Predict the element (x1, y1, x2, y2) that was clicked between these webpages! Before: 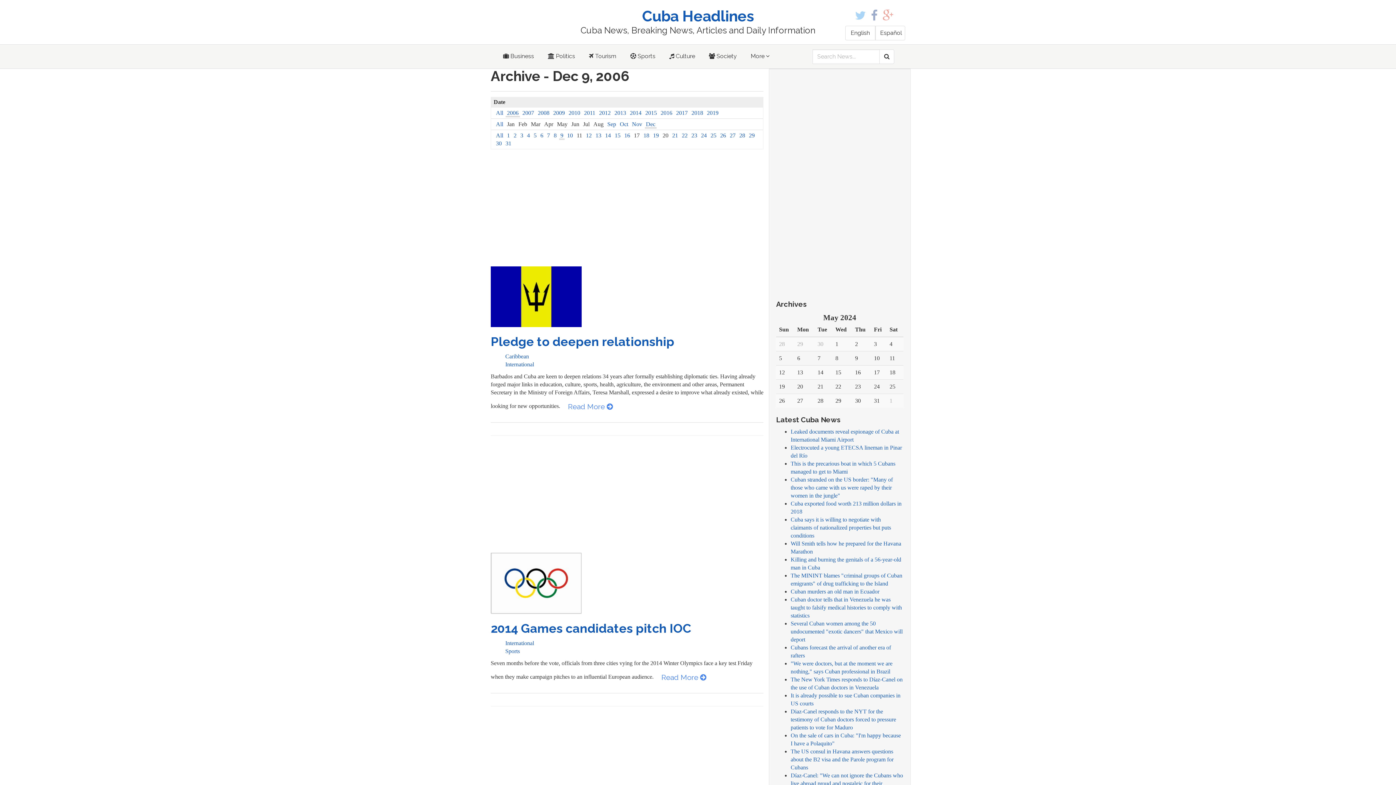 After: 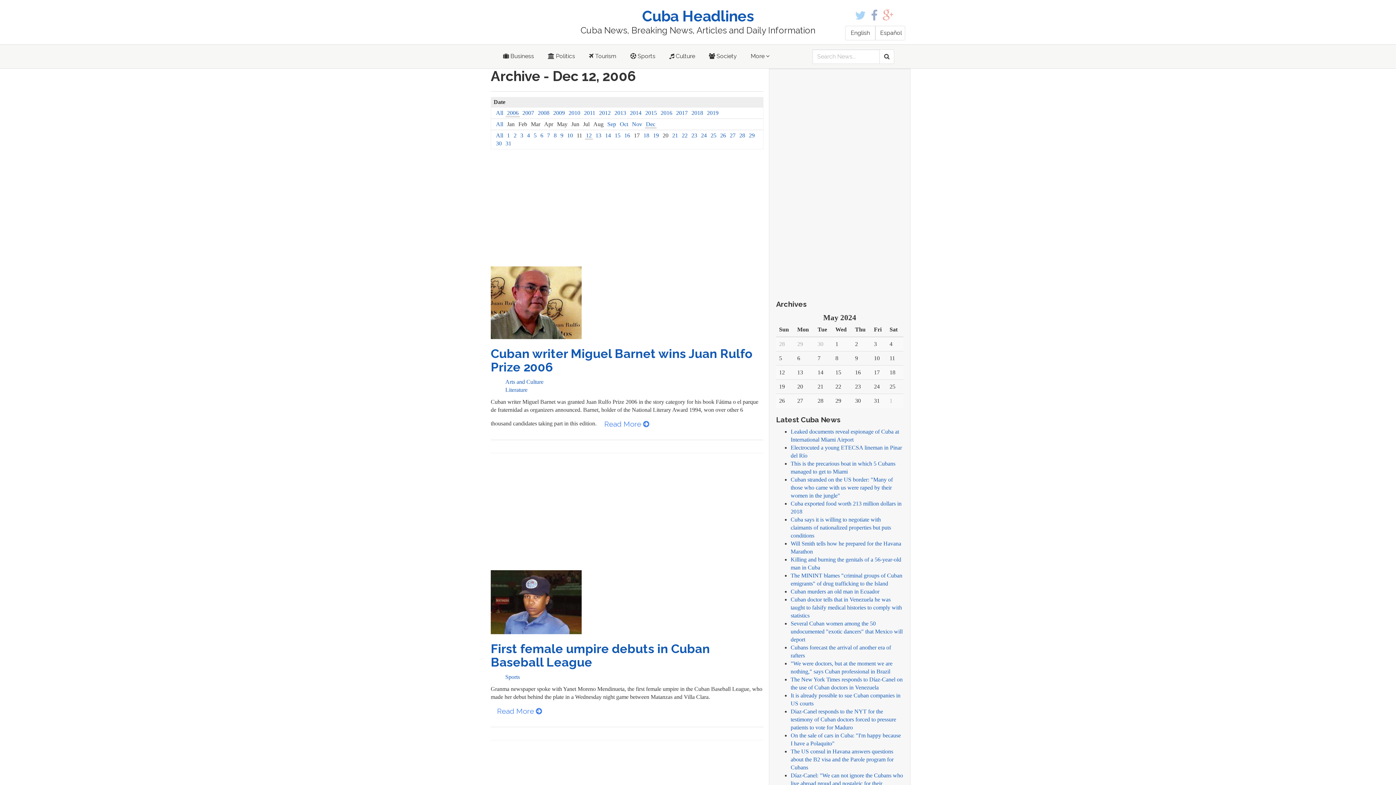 Action: bbox: (586, 132, 591, 138) label: 12